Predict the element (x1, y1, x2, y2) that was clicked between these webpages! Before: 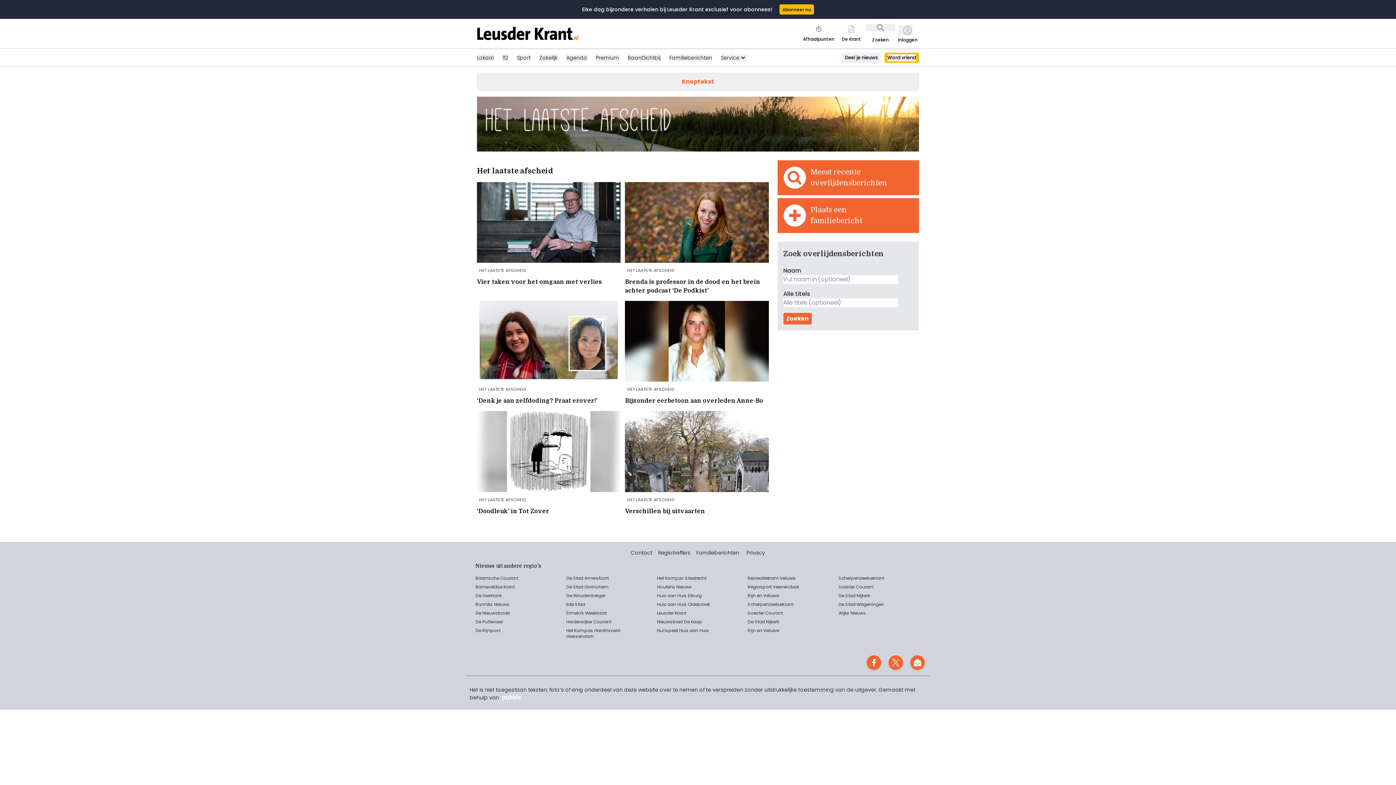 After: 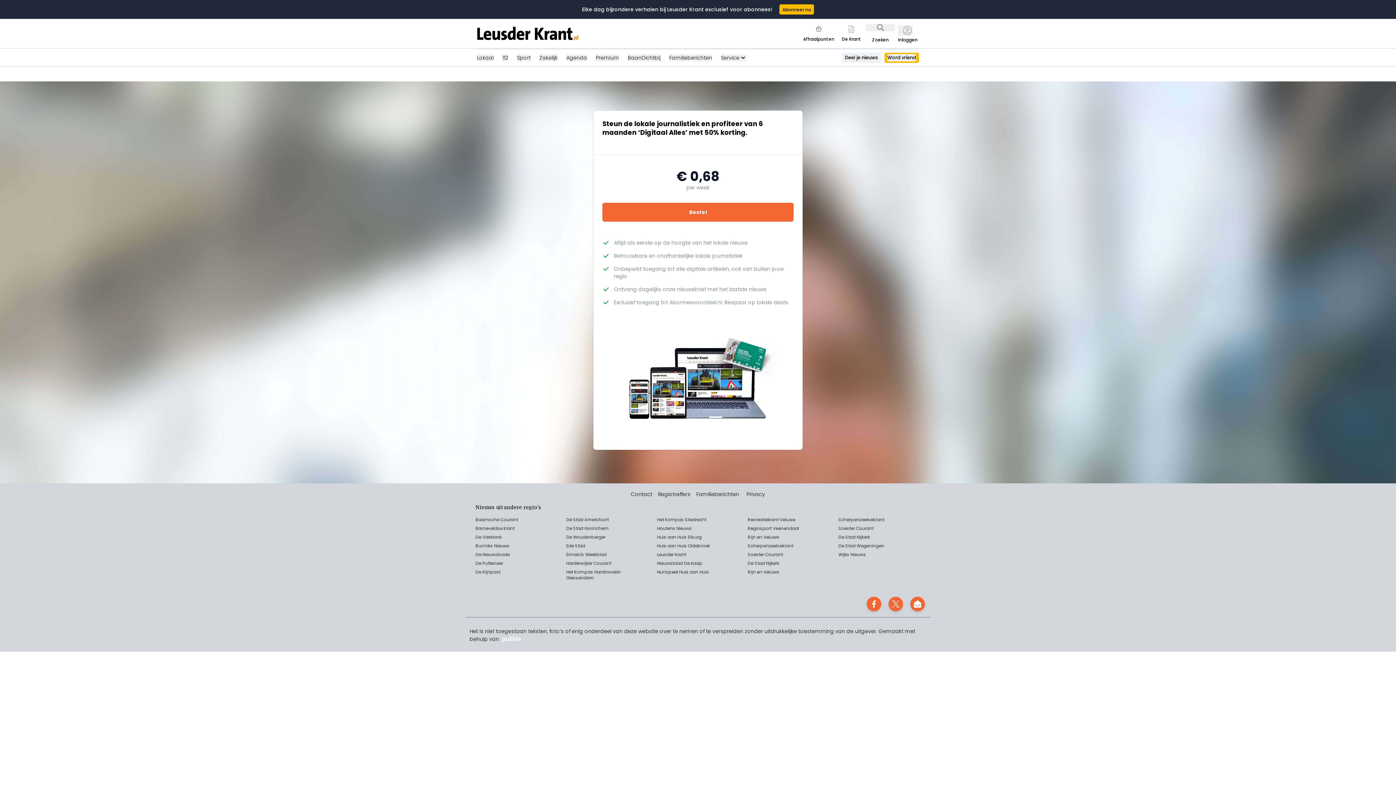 Action: bbox: (782, 6, 811, 12) label: Abonneer nu